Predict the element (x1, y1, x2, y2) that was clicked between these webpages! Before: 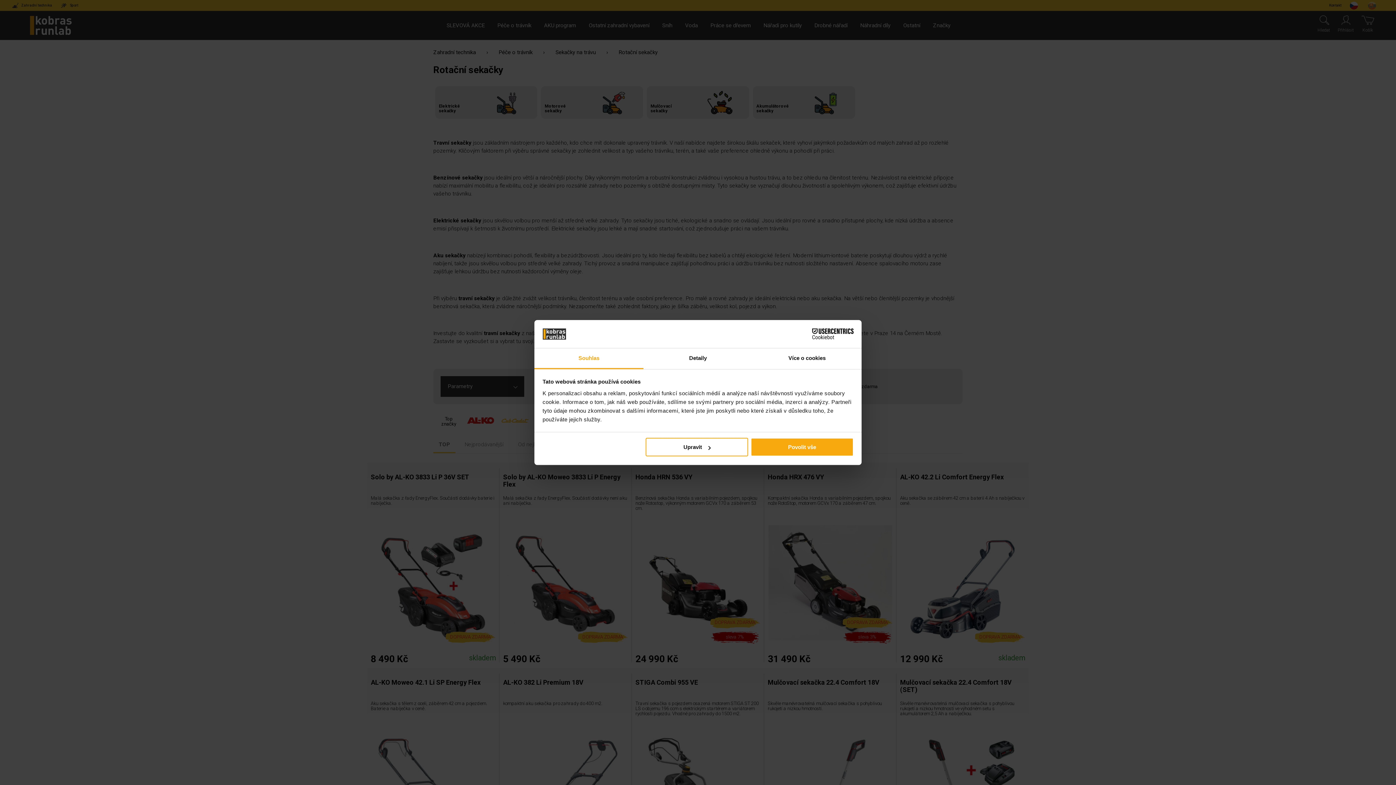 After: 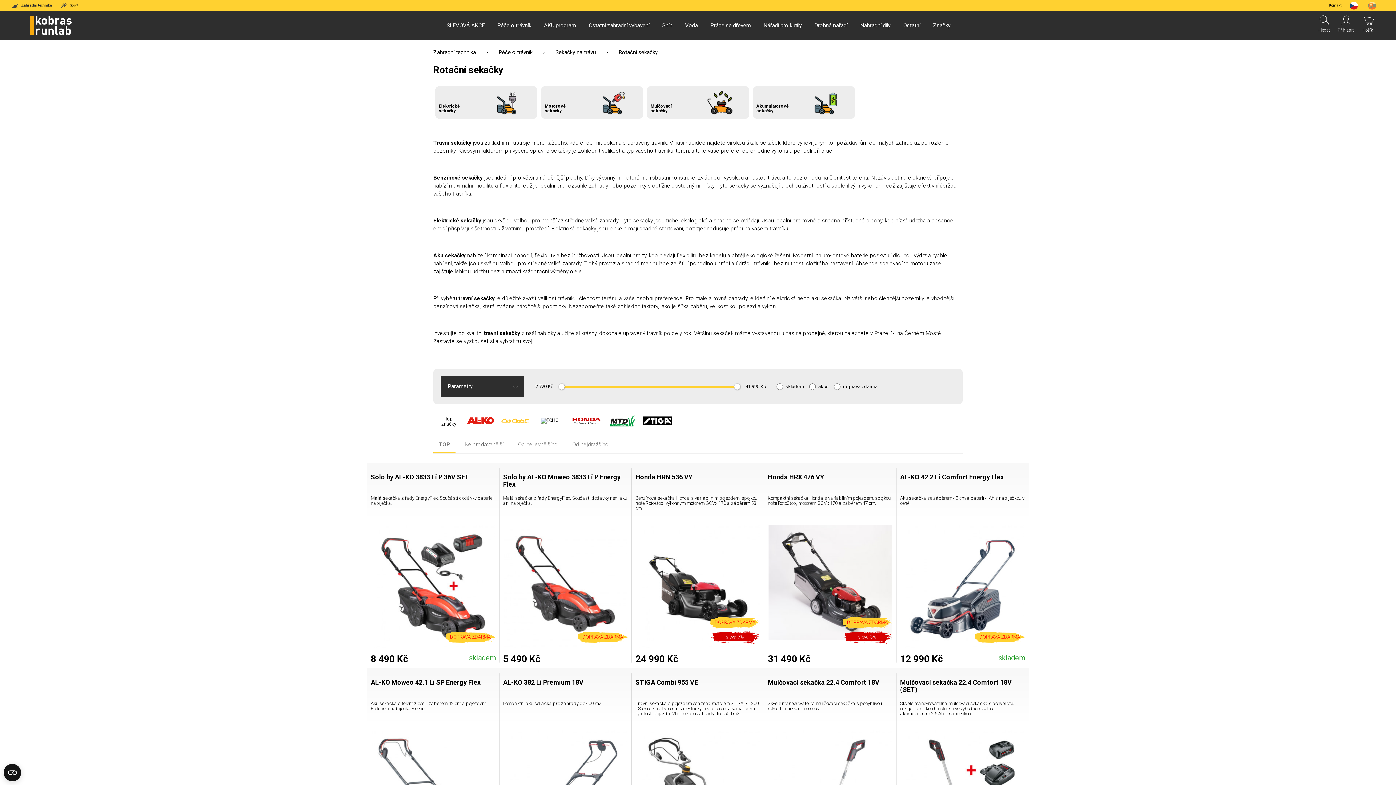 Action: label: Povolit vše bbox: (751, 438, 853, 456)